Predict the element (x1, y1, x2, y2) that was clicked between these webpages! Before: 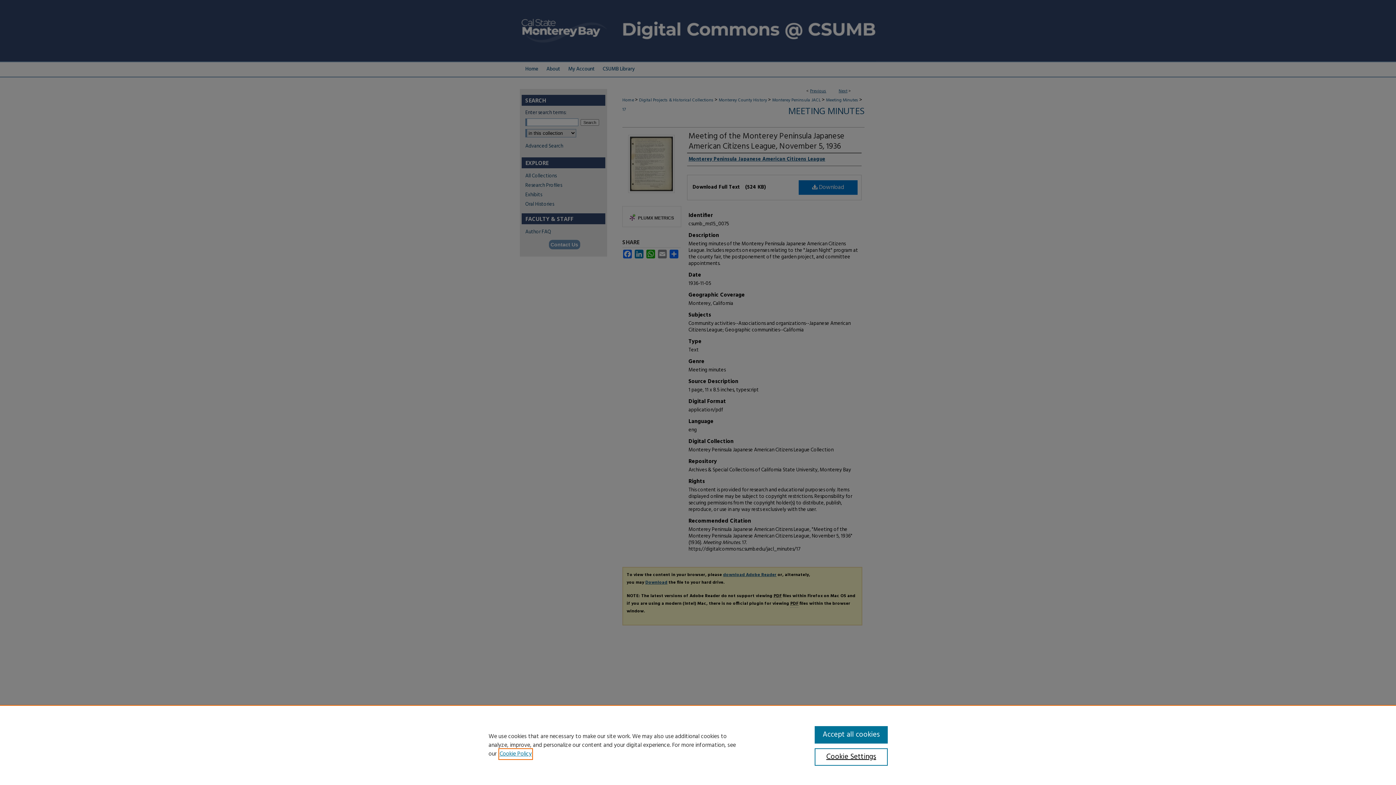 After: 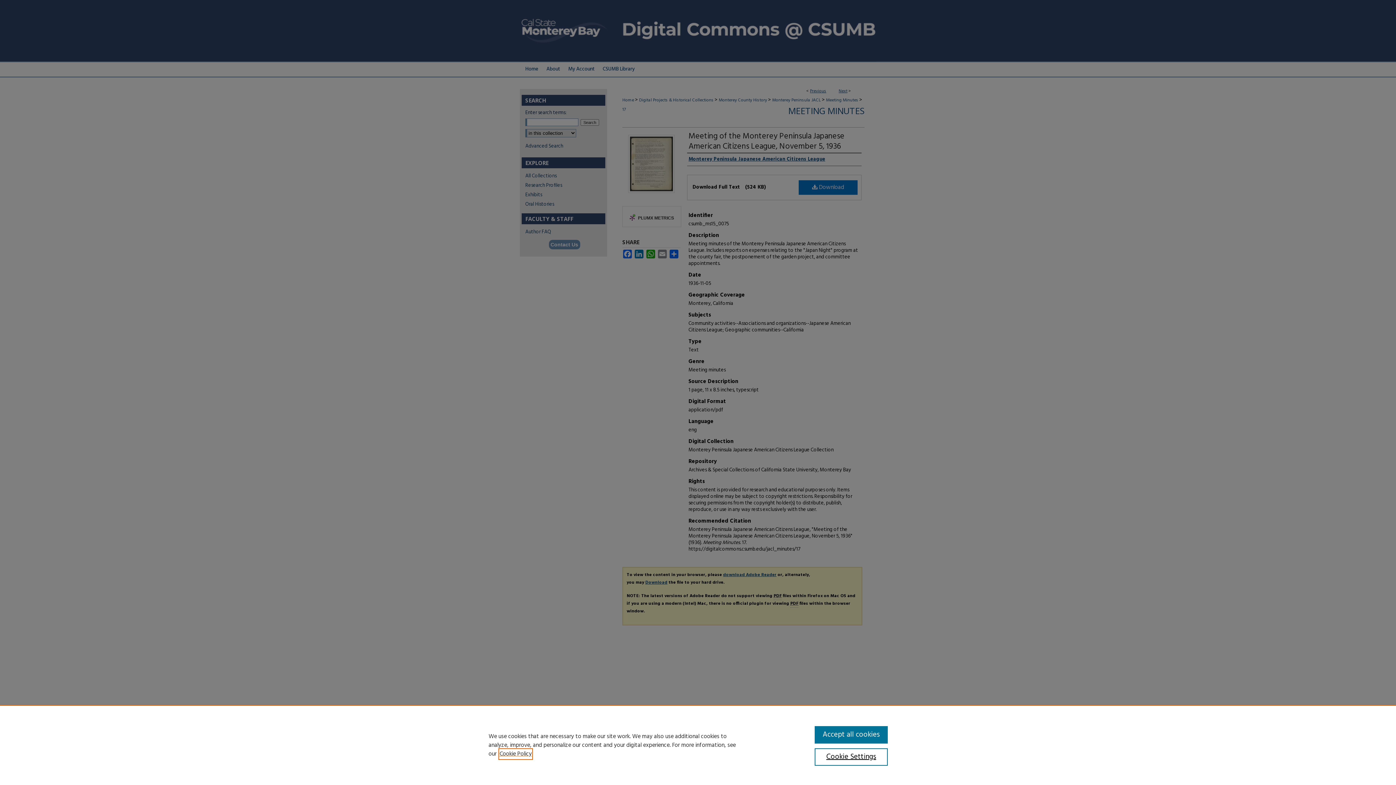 Action: bbox: (499, 749, 532, 759) label: , opens in a new tab